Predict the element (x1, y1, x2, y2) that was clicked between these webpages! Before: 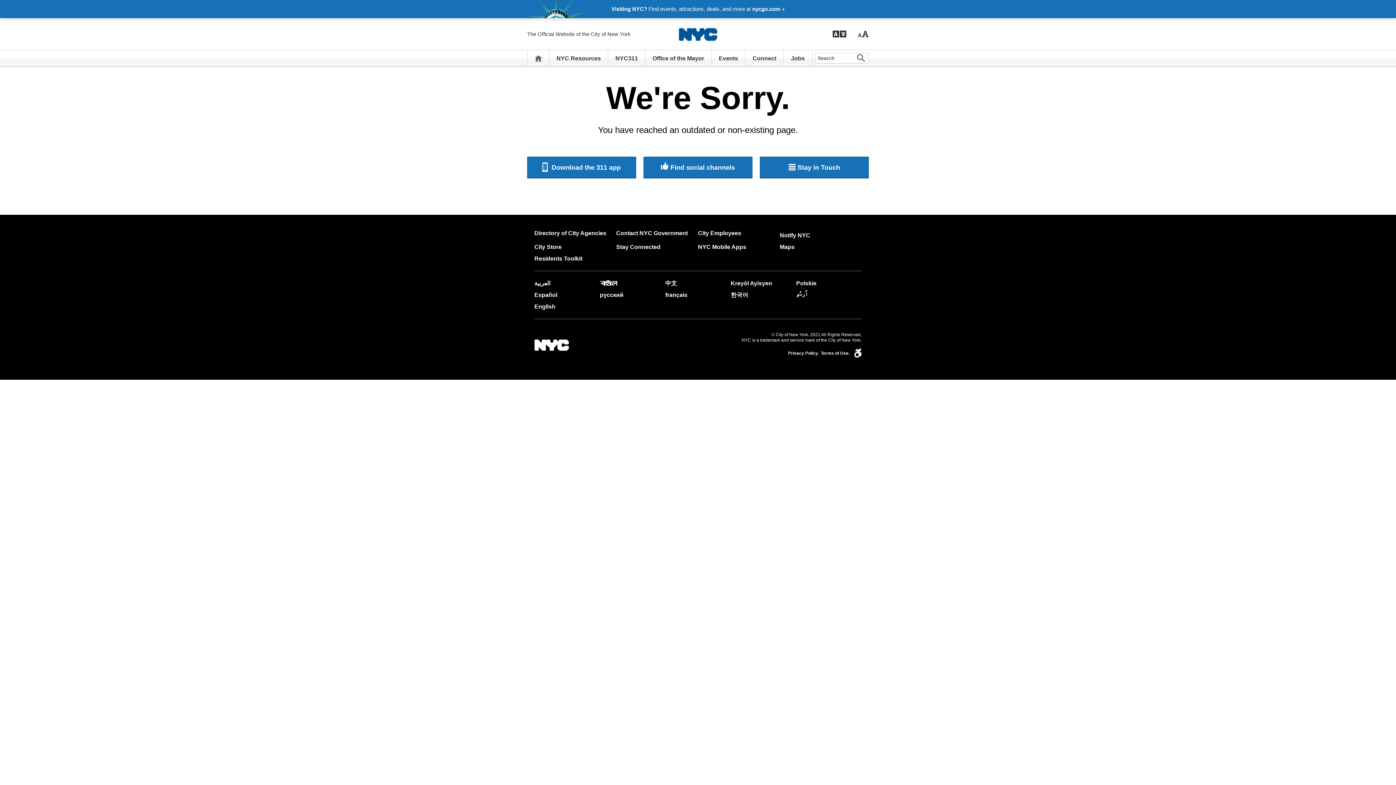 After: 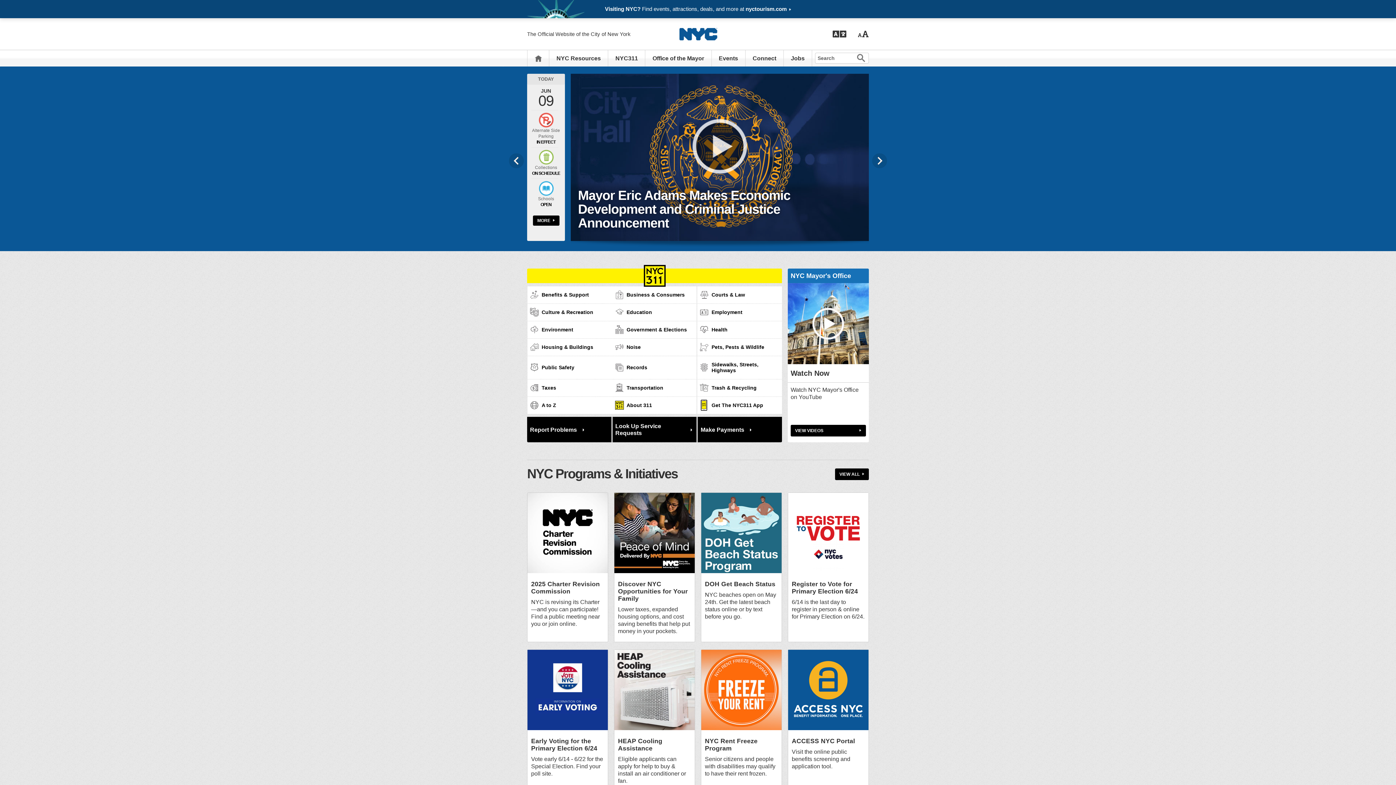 Action: label: Home bbox: (534, 50, 542, 66)